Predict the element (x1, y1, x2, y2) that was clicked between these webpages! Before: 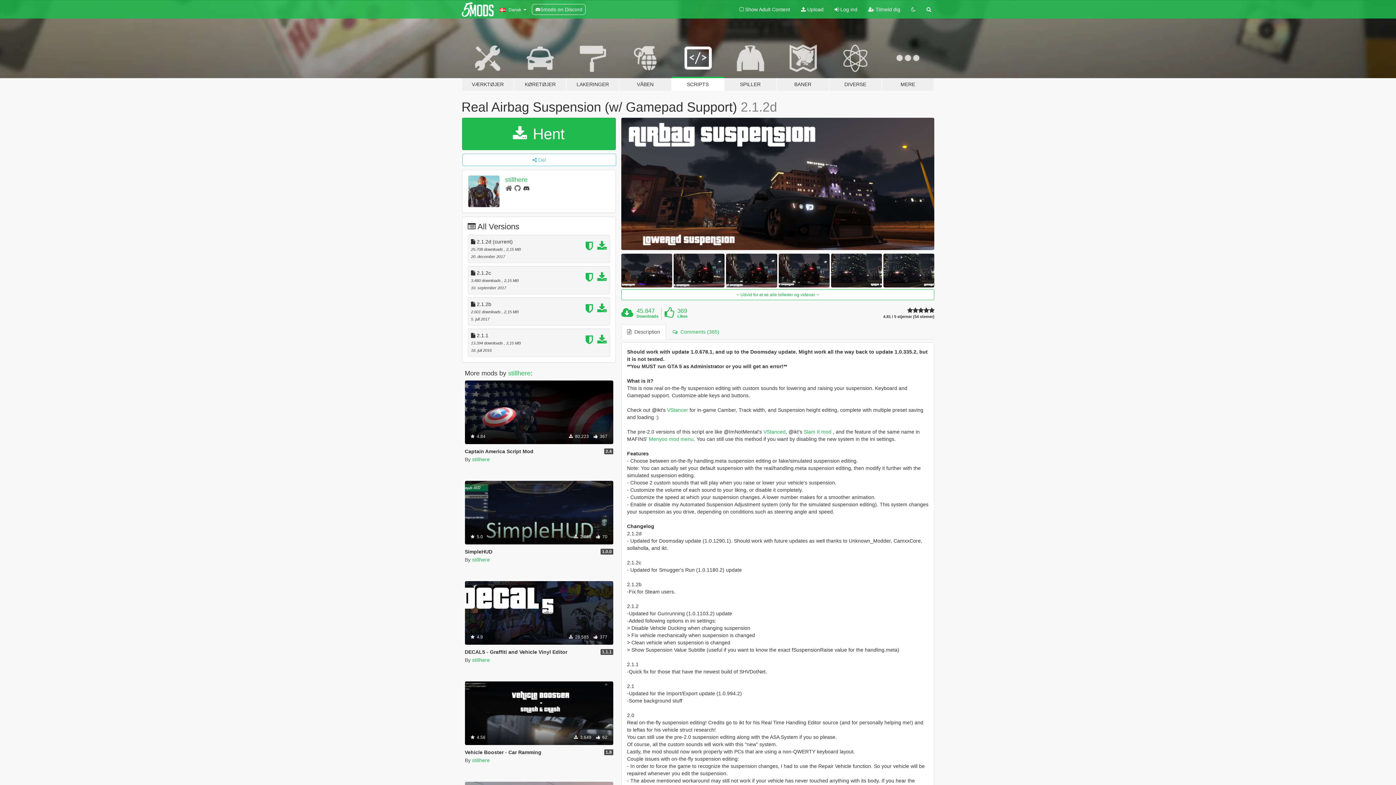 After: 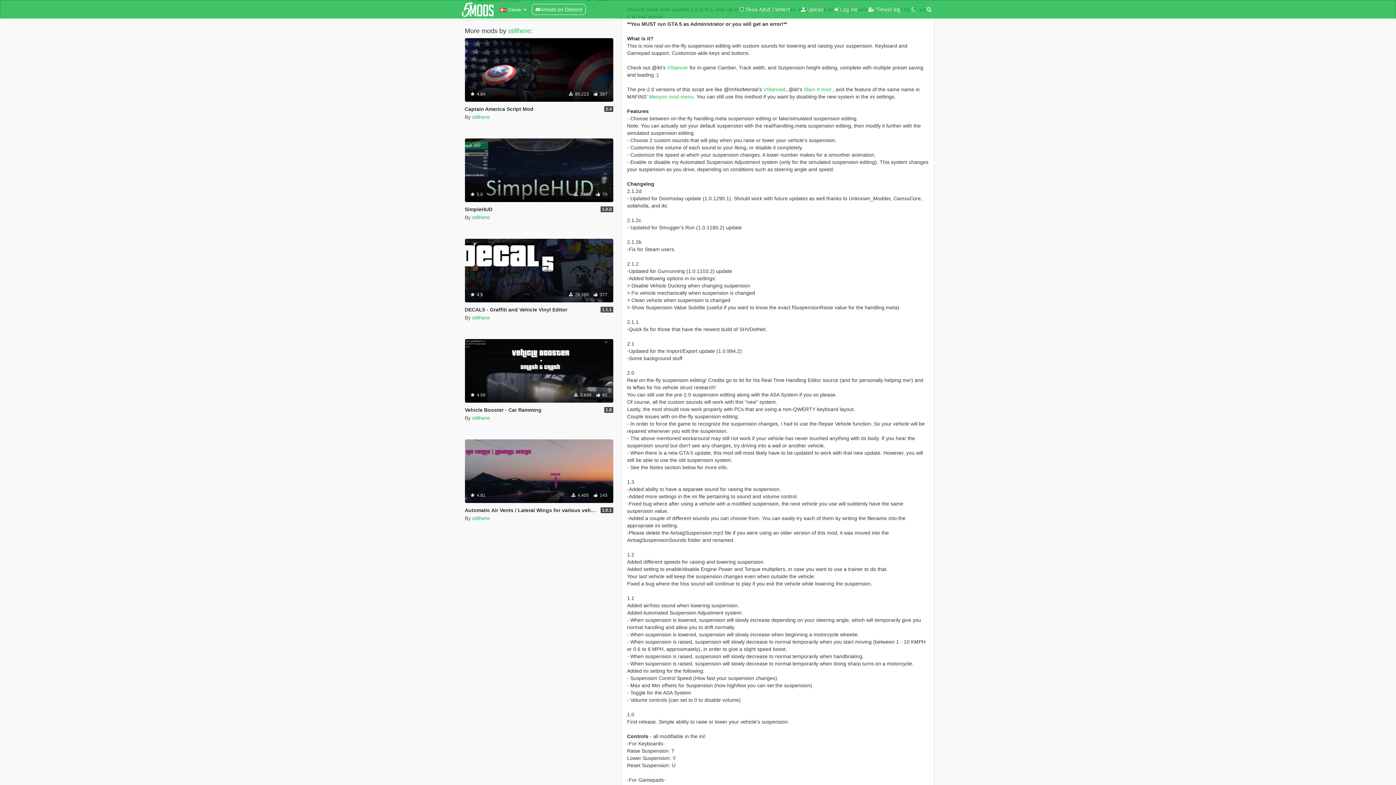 Action: label:   Description bbox: (621, 324, 666, 339)